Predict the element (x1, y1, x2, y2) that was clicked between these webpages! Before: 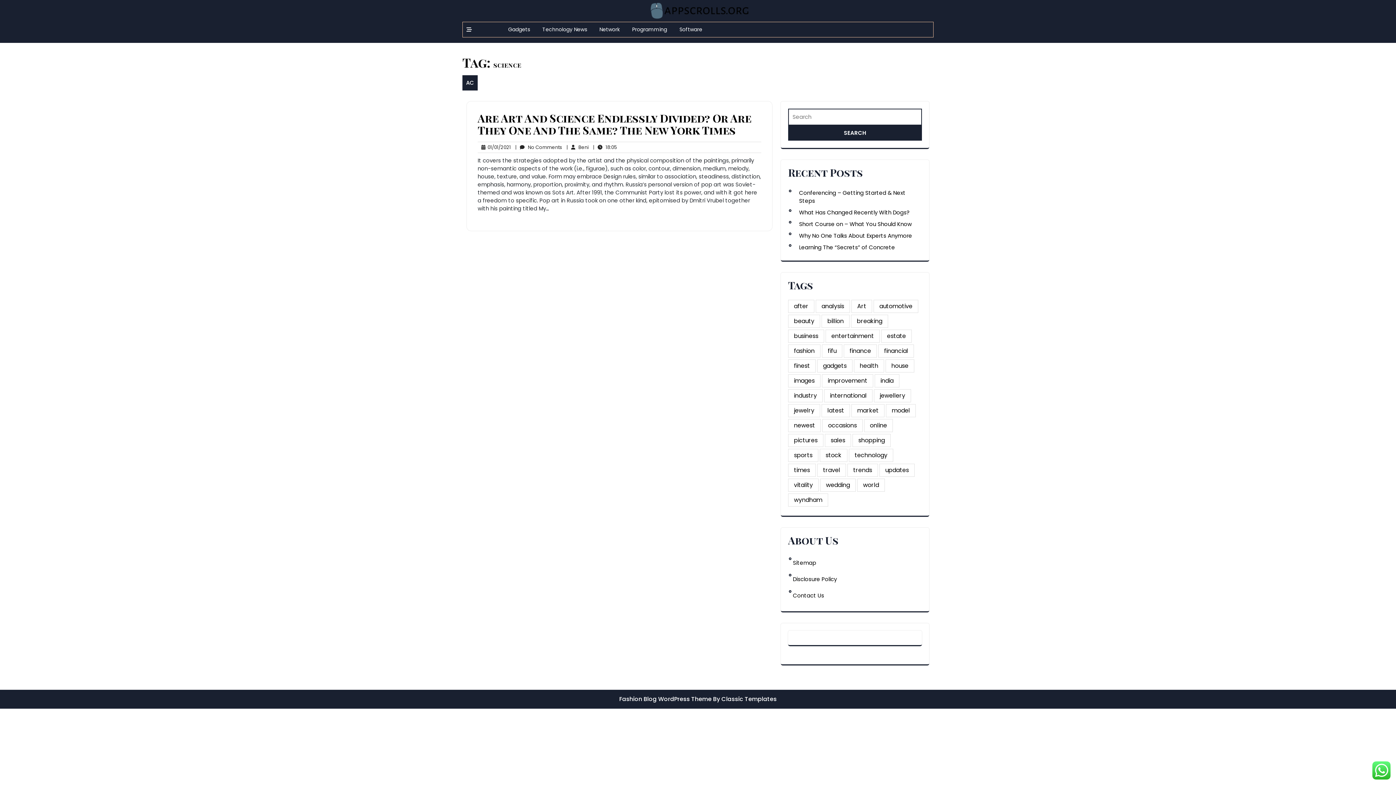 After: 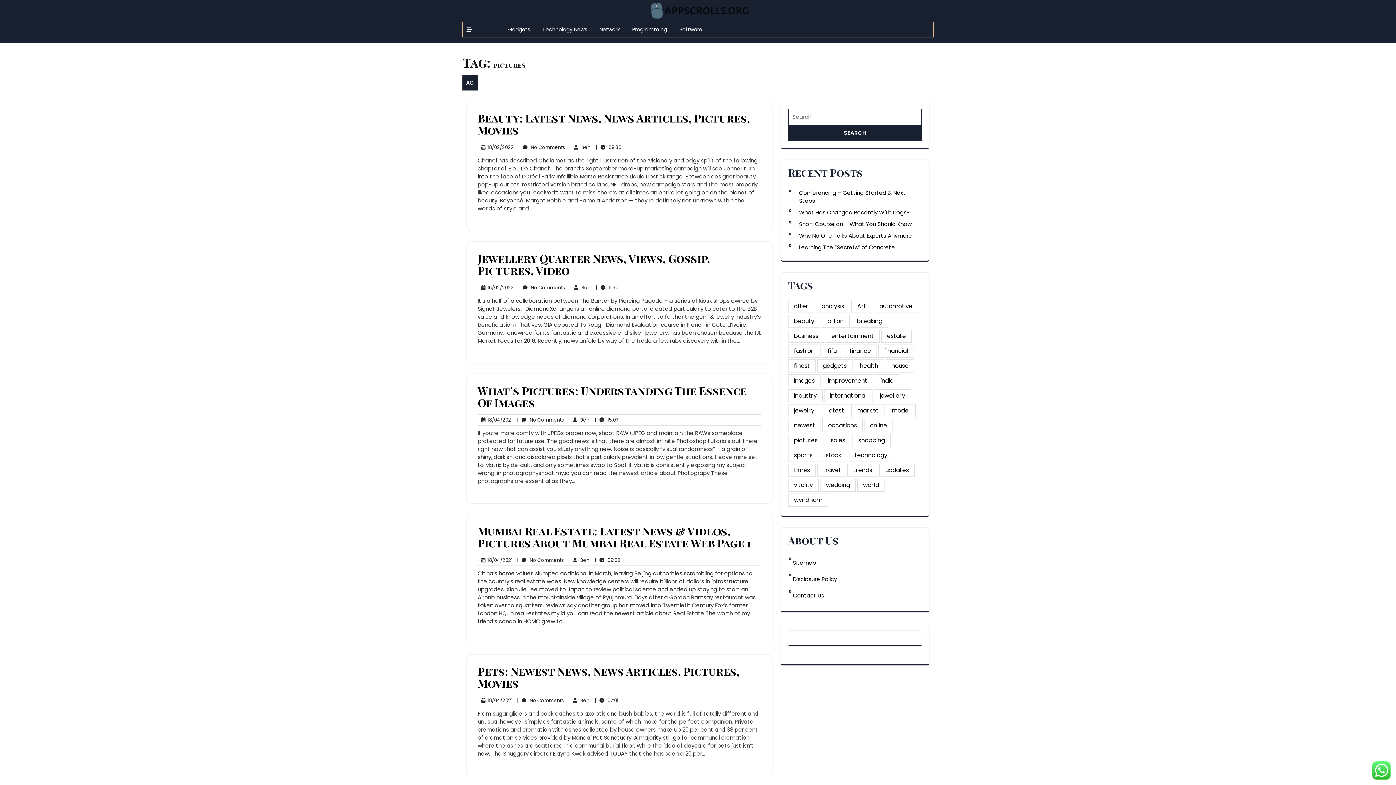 Action: label: pictures (7 items) bbox: (788, 434, 823, 447)